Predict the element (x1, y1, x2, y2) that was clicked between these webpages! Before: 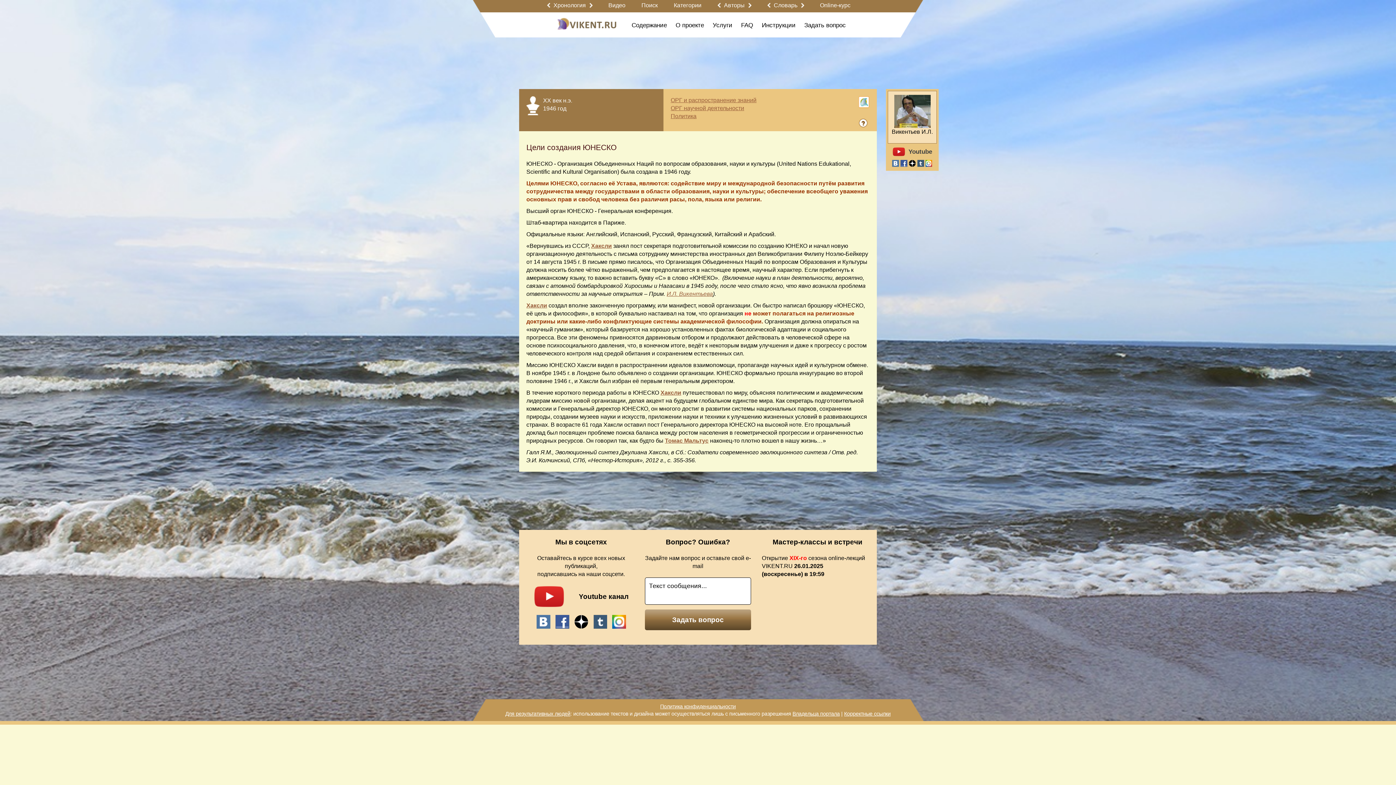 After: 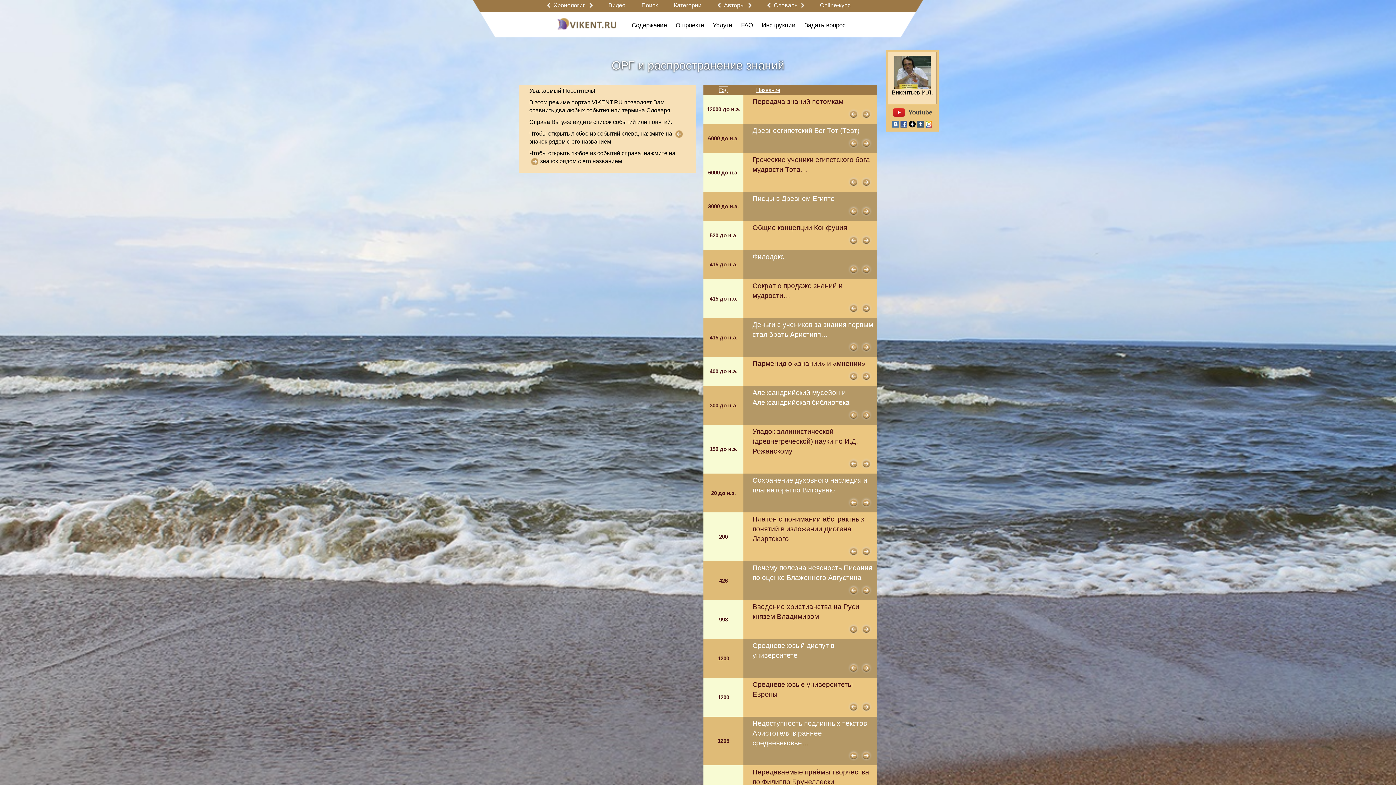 Action: bbox: (670, 96, 858, 104) label: ОРГ и распространение знаний